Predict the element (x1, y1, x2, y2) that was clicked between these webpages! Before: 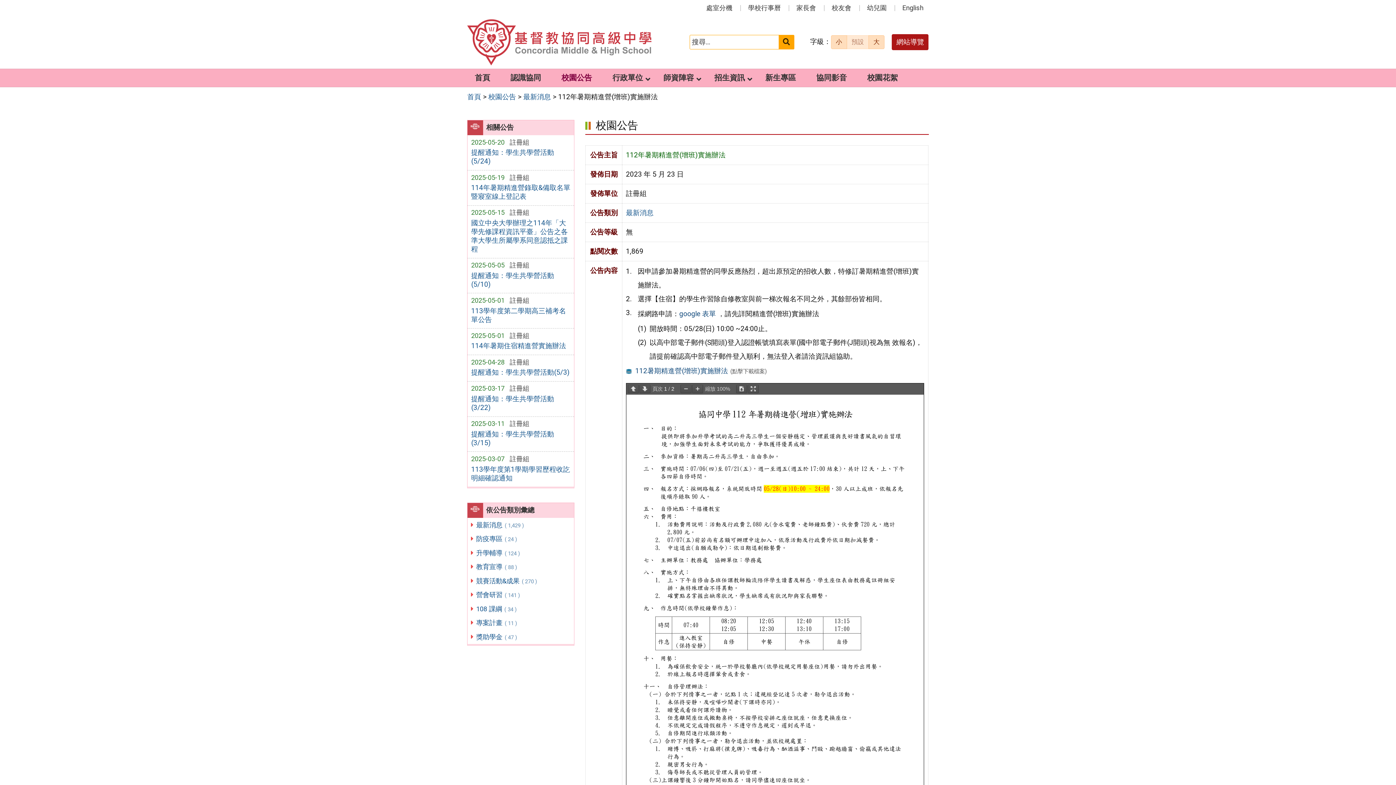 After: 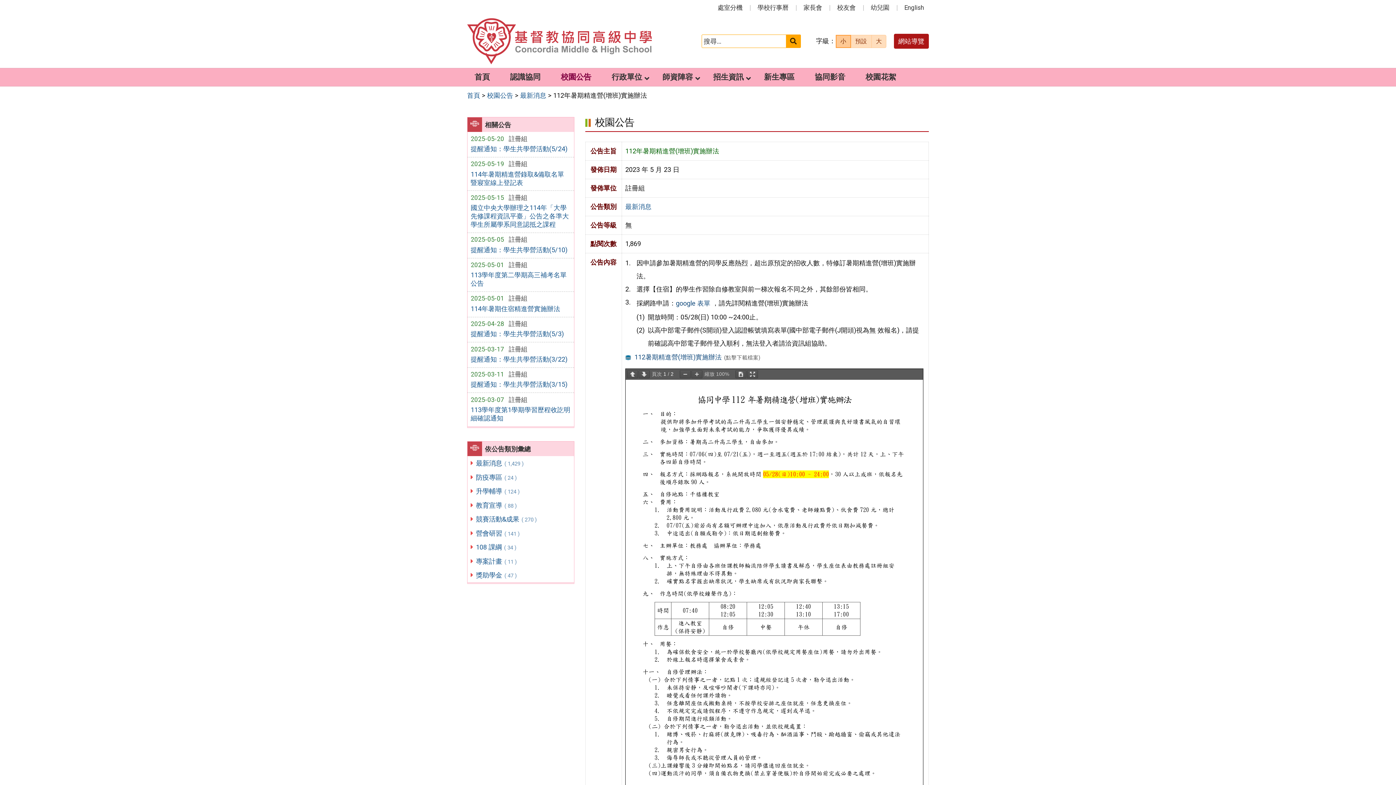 Action: bbox: (831, 35, 847, 48) label: 小